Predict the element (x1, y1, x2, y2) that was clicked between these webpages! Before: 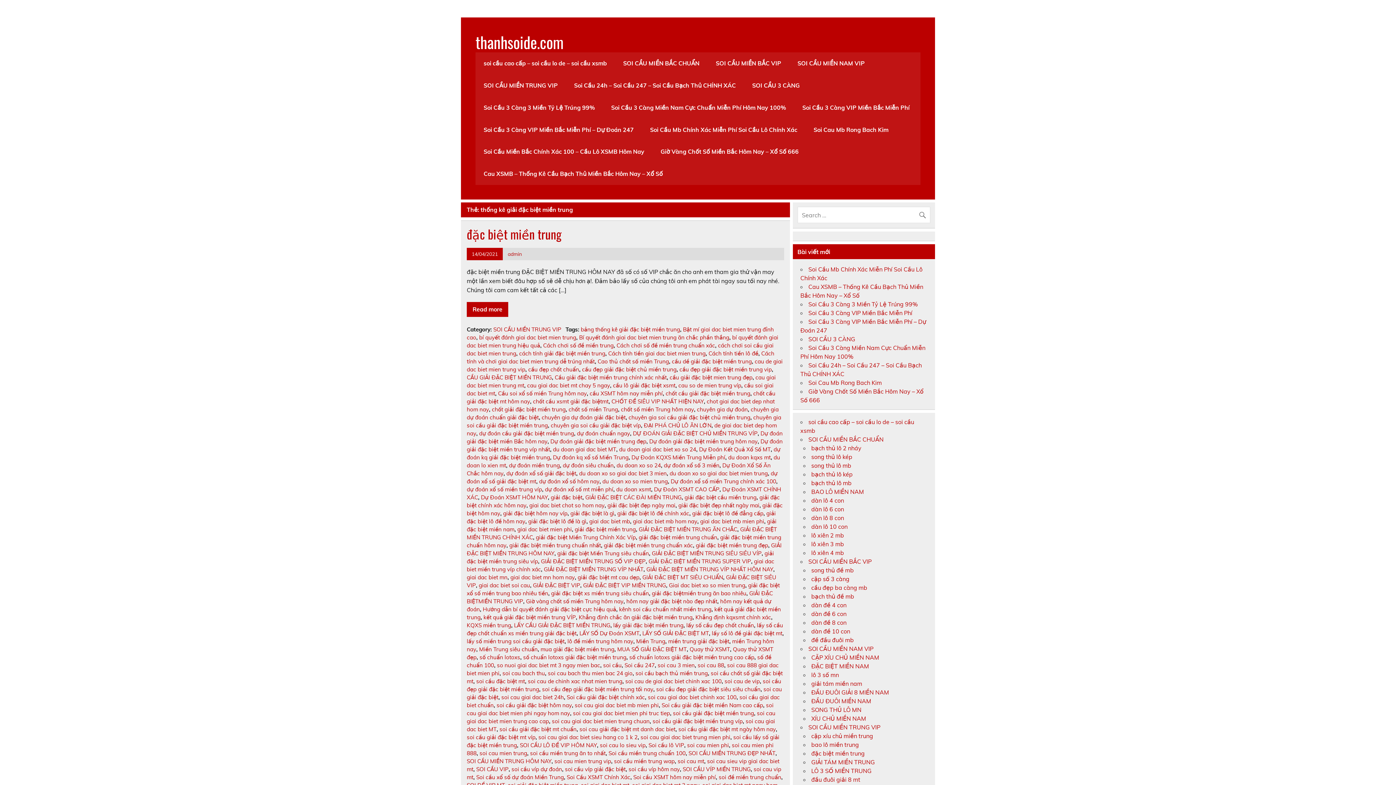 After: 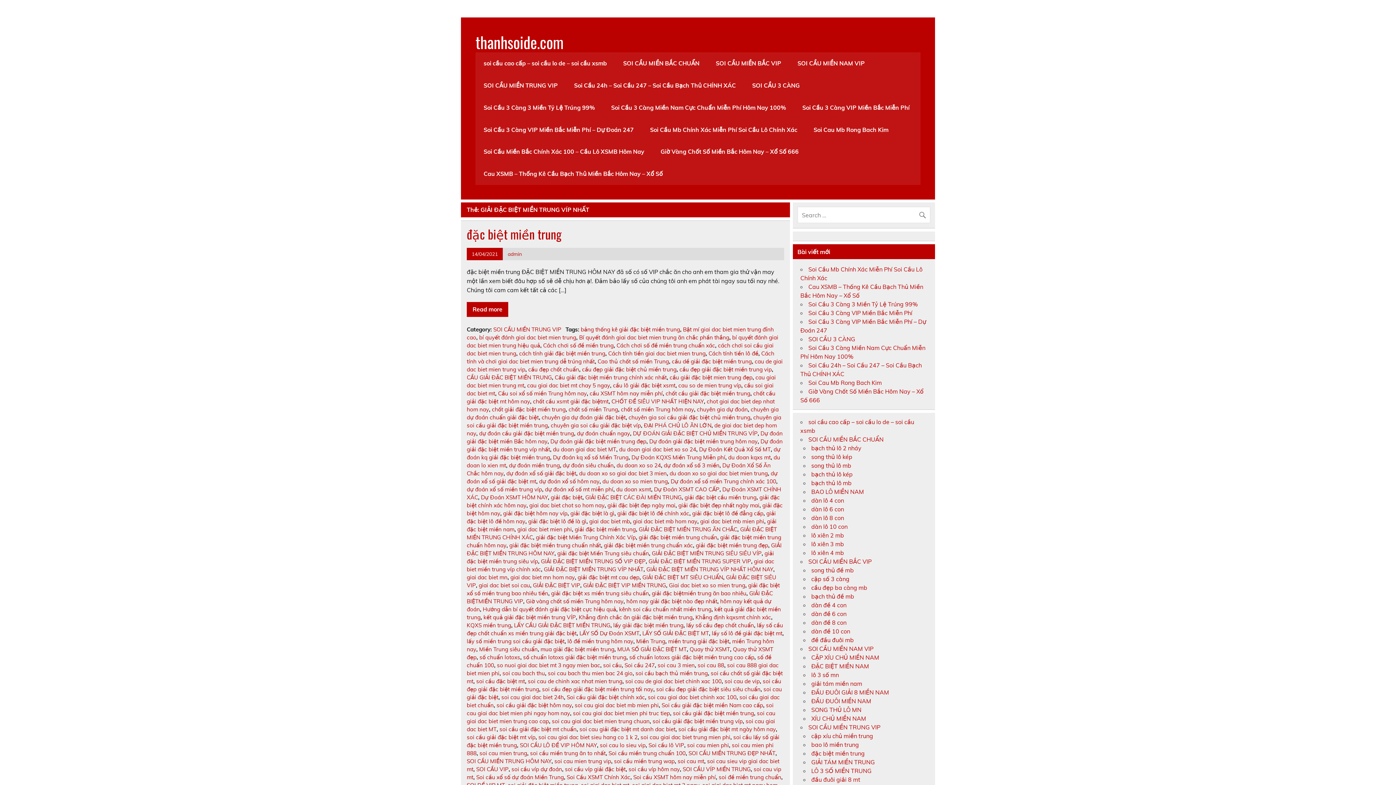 Action: label: GIẢI ĐẶC BIỆT MIỀN TRUNG VÍP NHẤT bbox: (544, 566, 643, 572)